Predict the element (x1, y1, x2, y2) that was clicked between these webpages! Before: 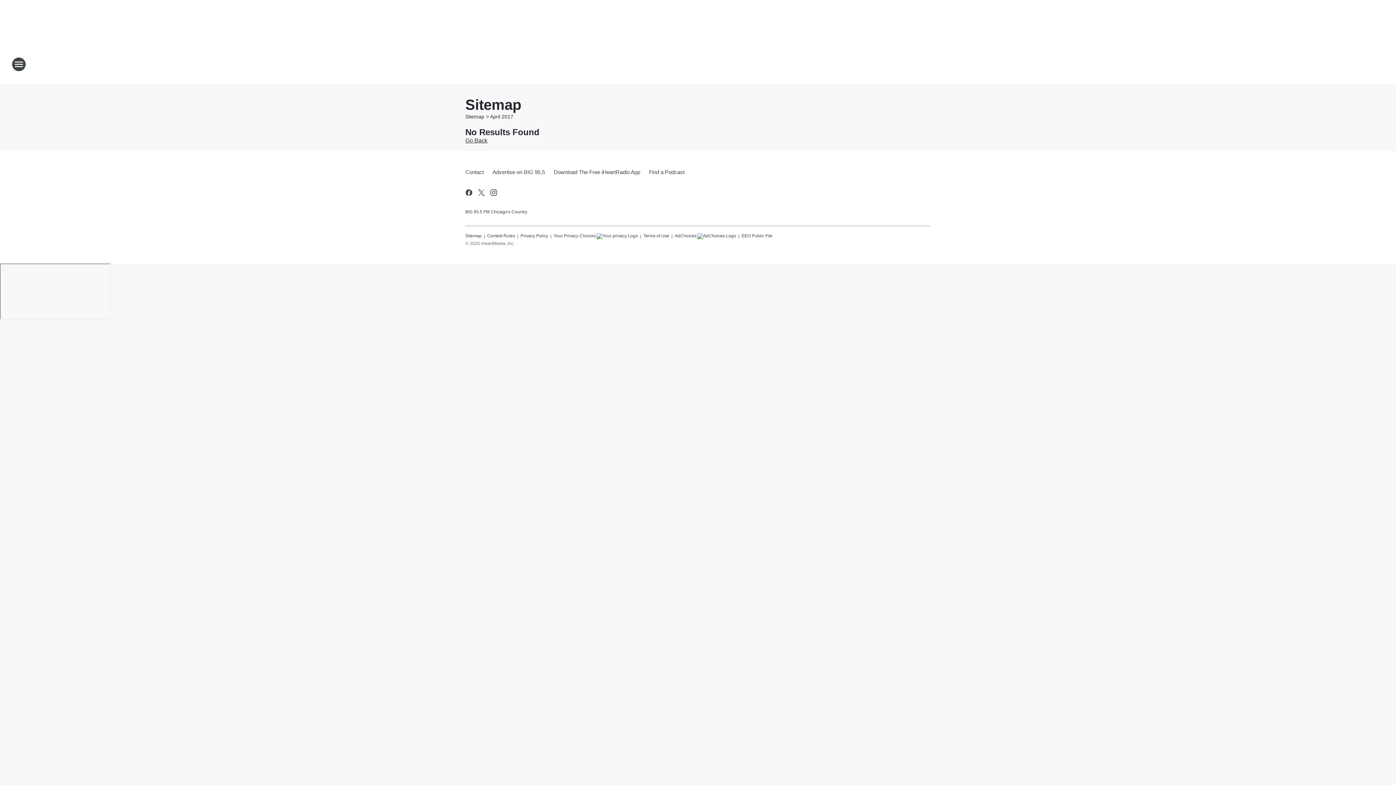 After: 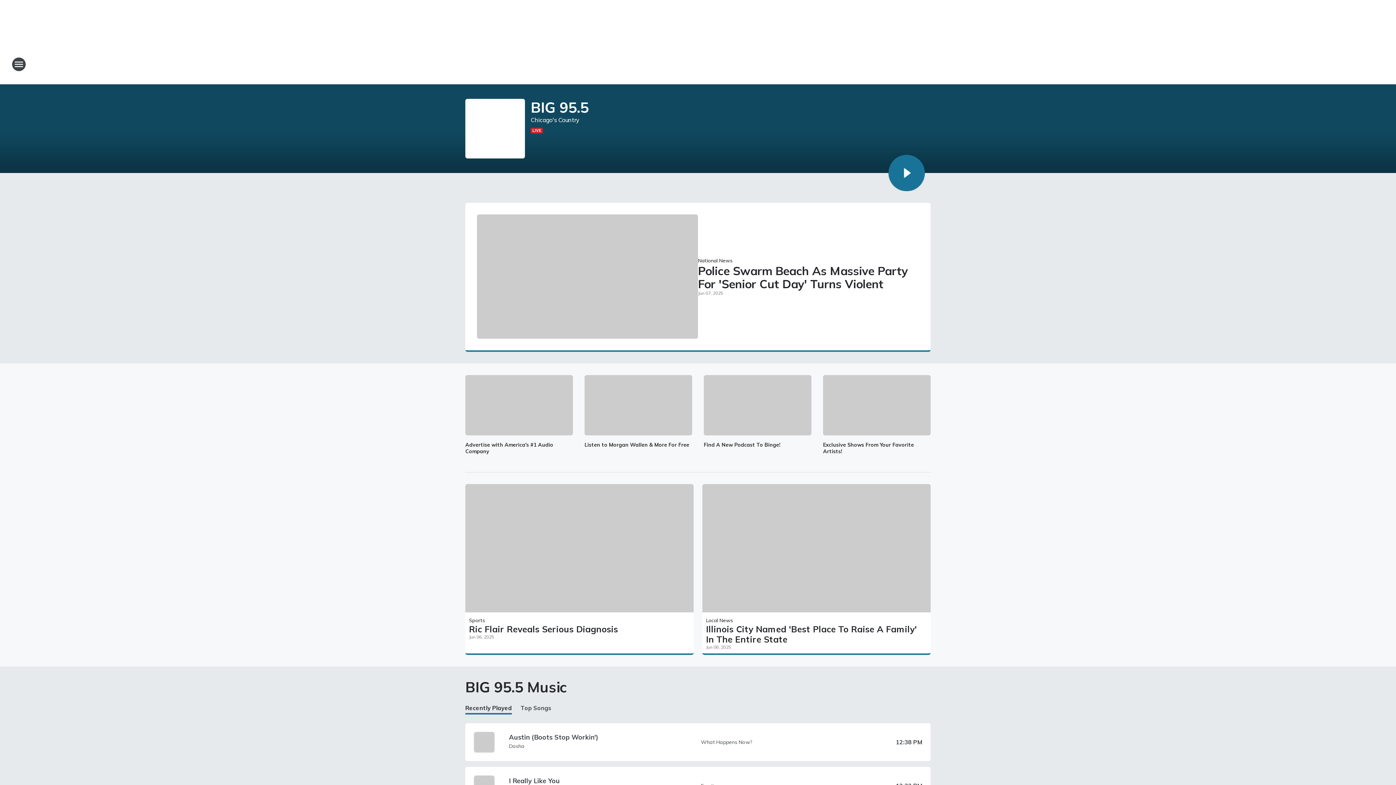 Action: label: Station Link bbox: (665, 52, 730, 76)